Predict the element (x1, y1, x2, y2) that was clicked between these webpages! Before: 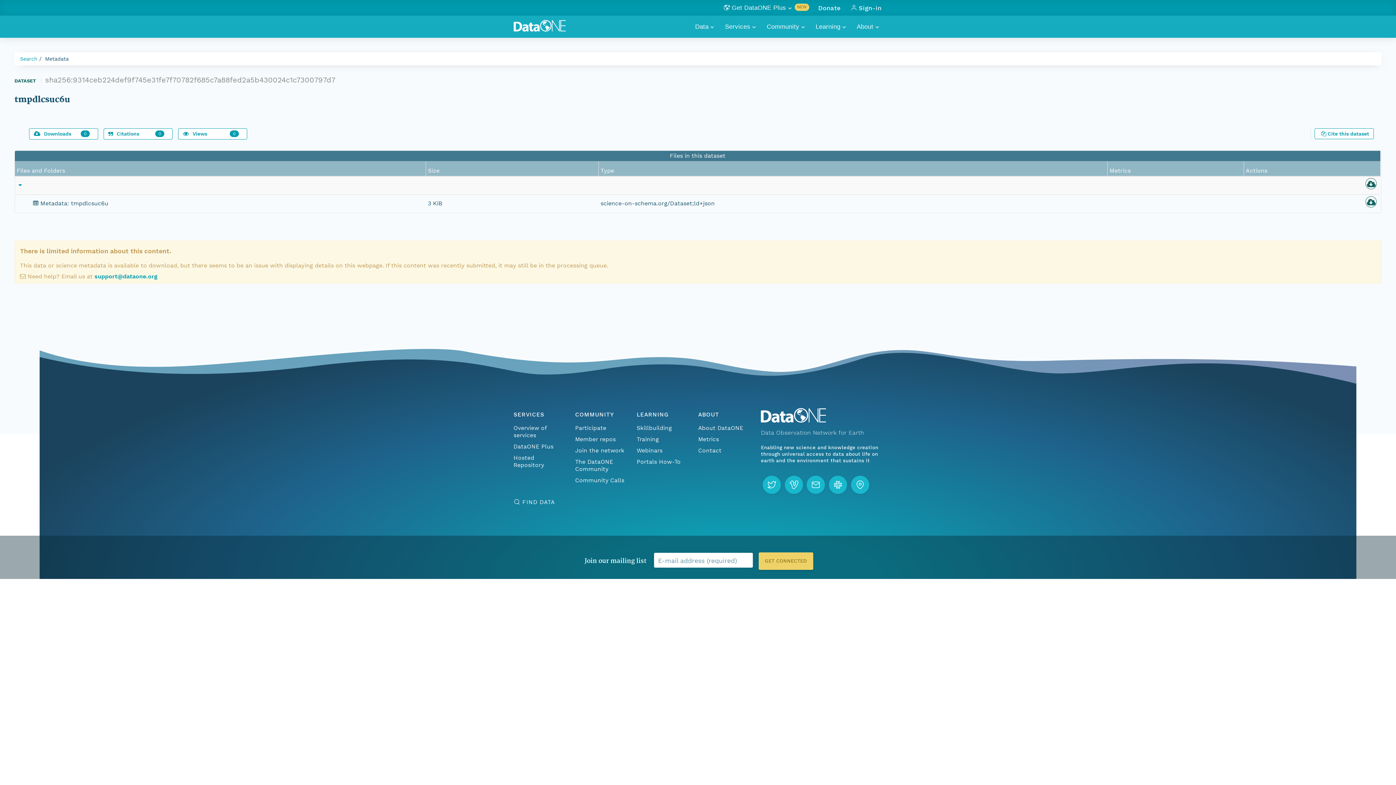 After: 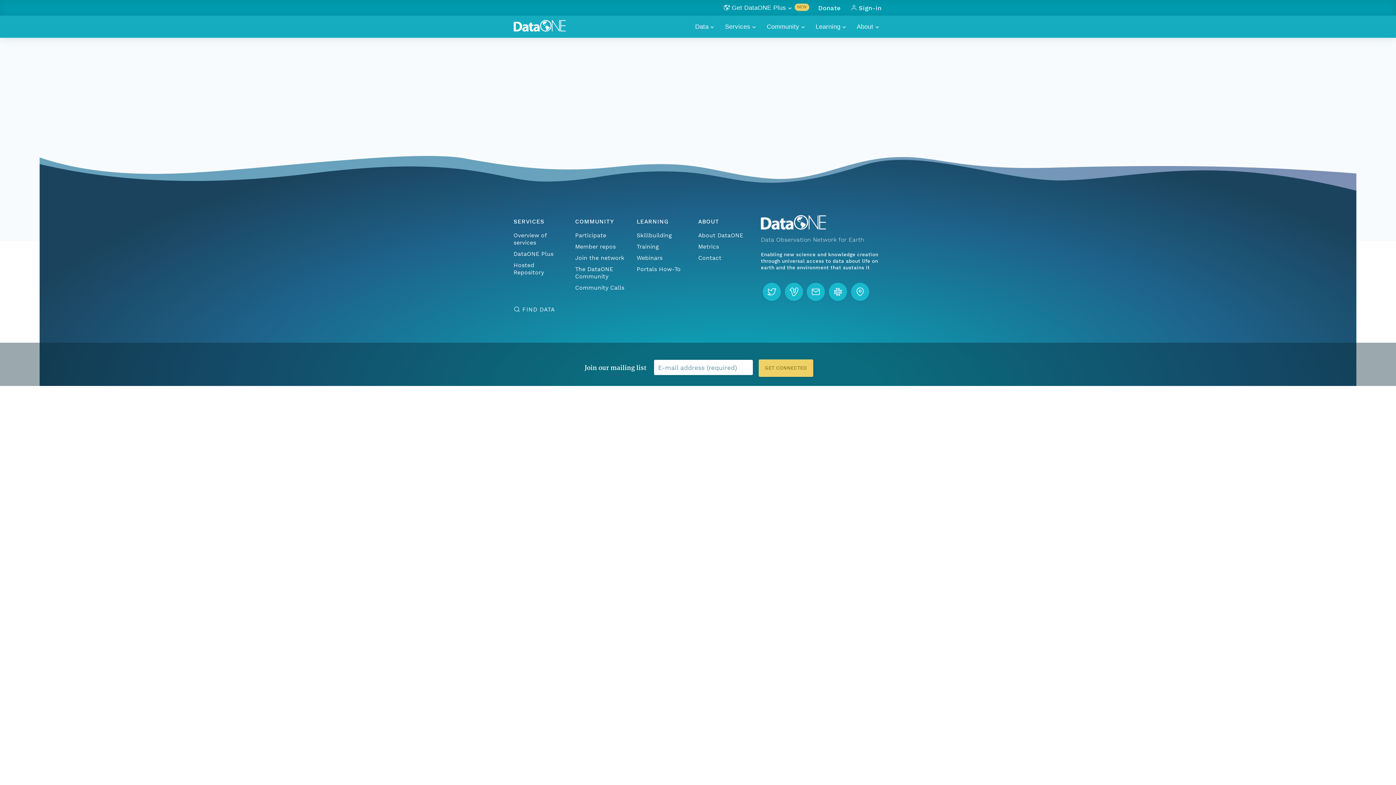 Action: bbox: (698, 156, 717, 163) label: Metrics